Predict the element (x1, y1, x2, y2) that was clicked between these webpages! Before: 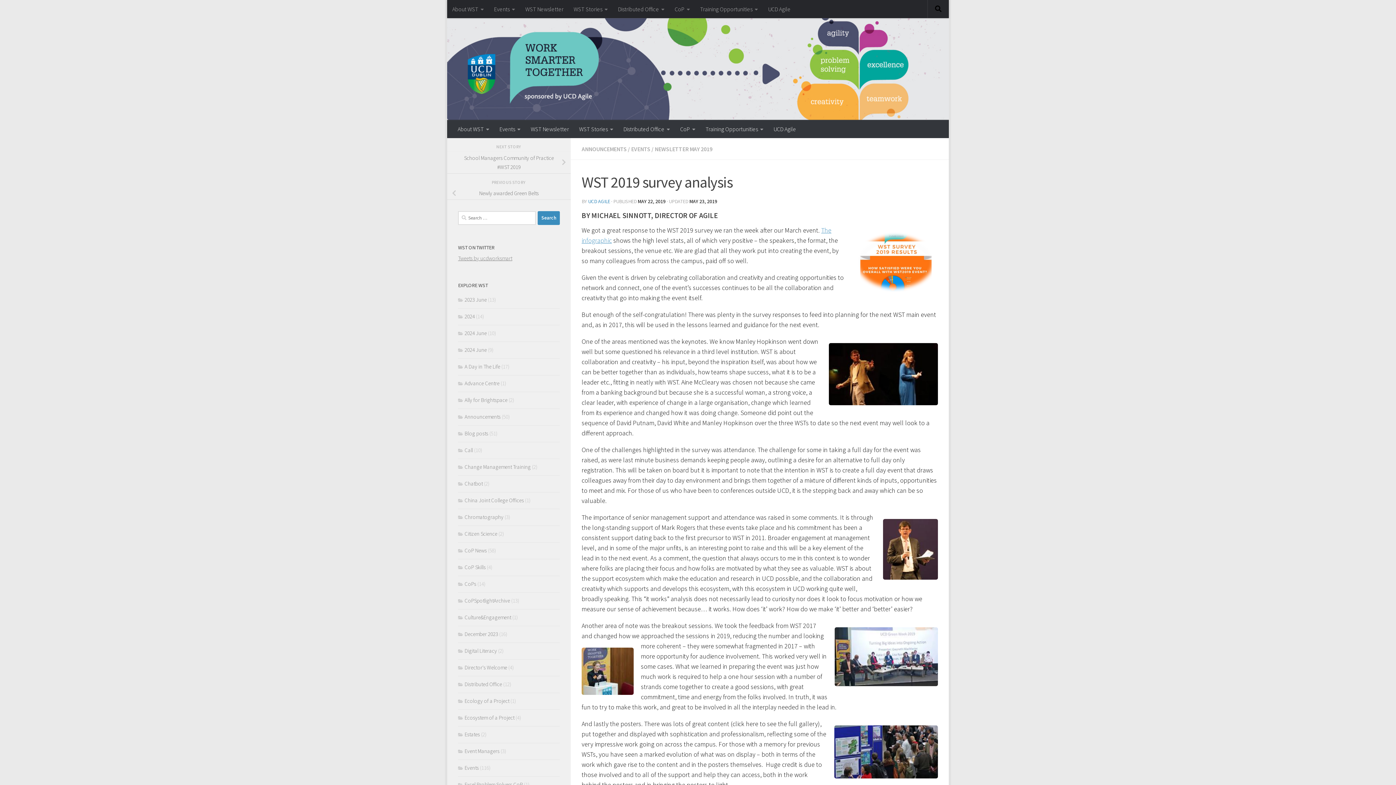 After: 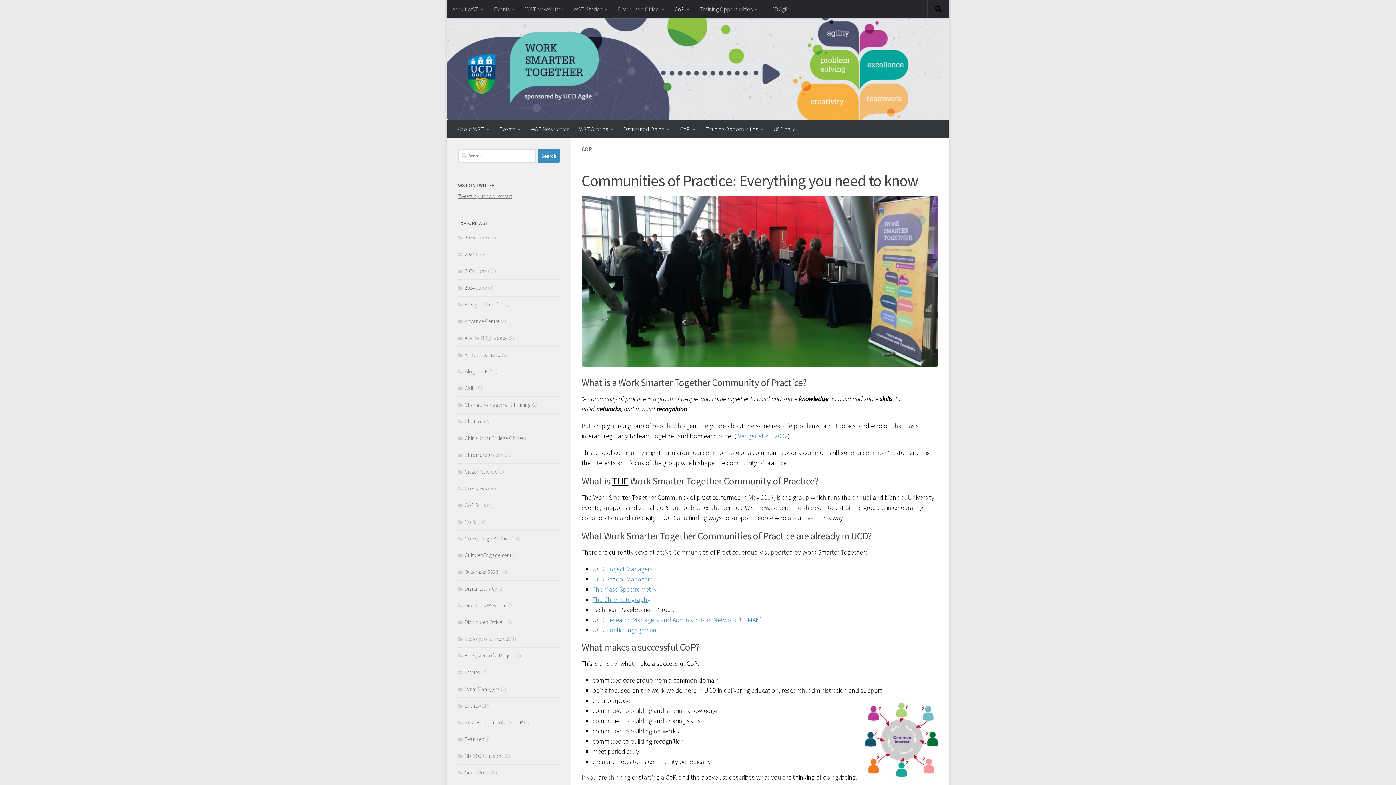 Action: label: CoP bbox: (675, 120, 700, 138)